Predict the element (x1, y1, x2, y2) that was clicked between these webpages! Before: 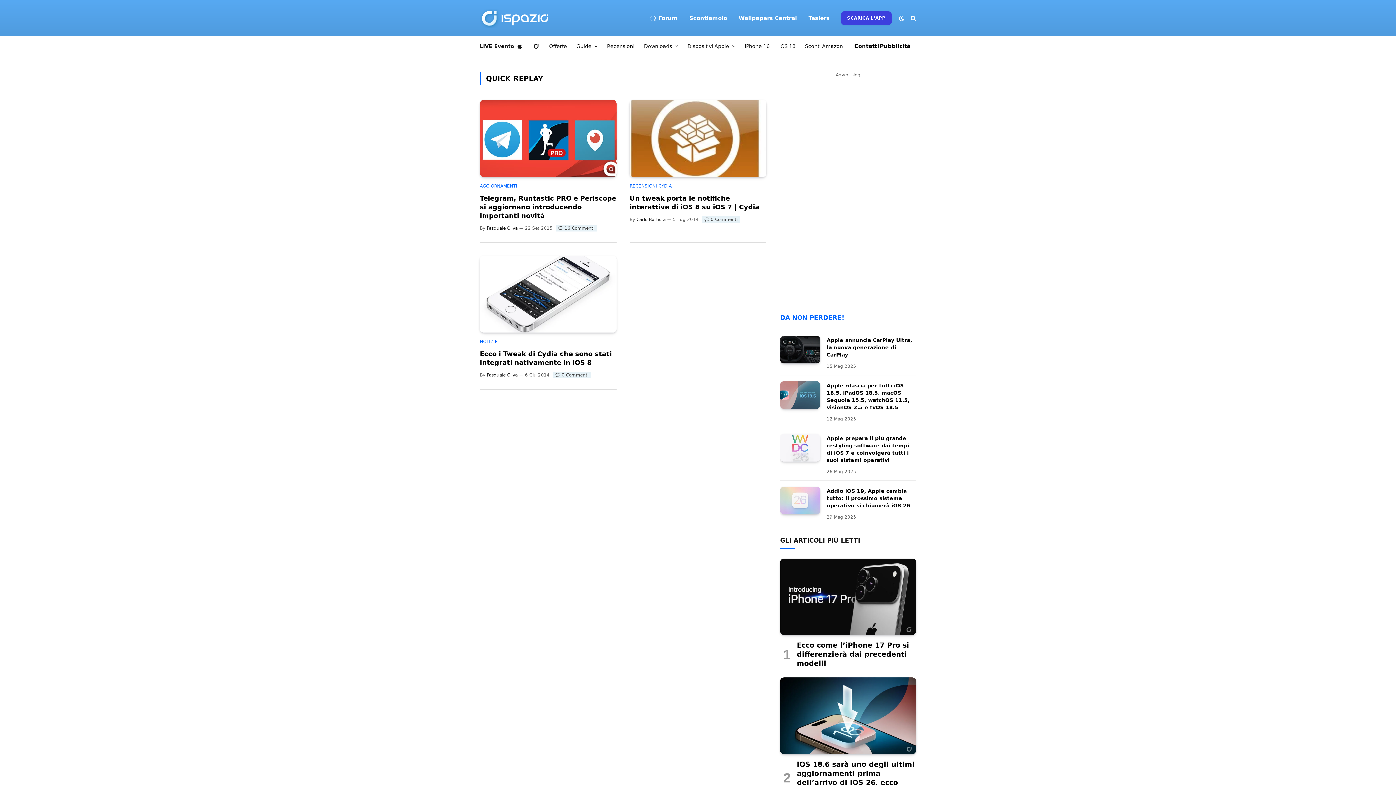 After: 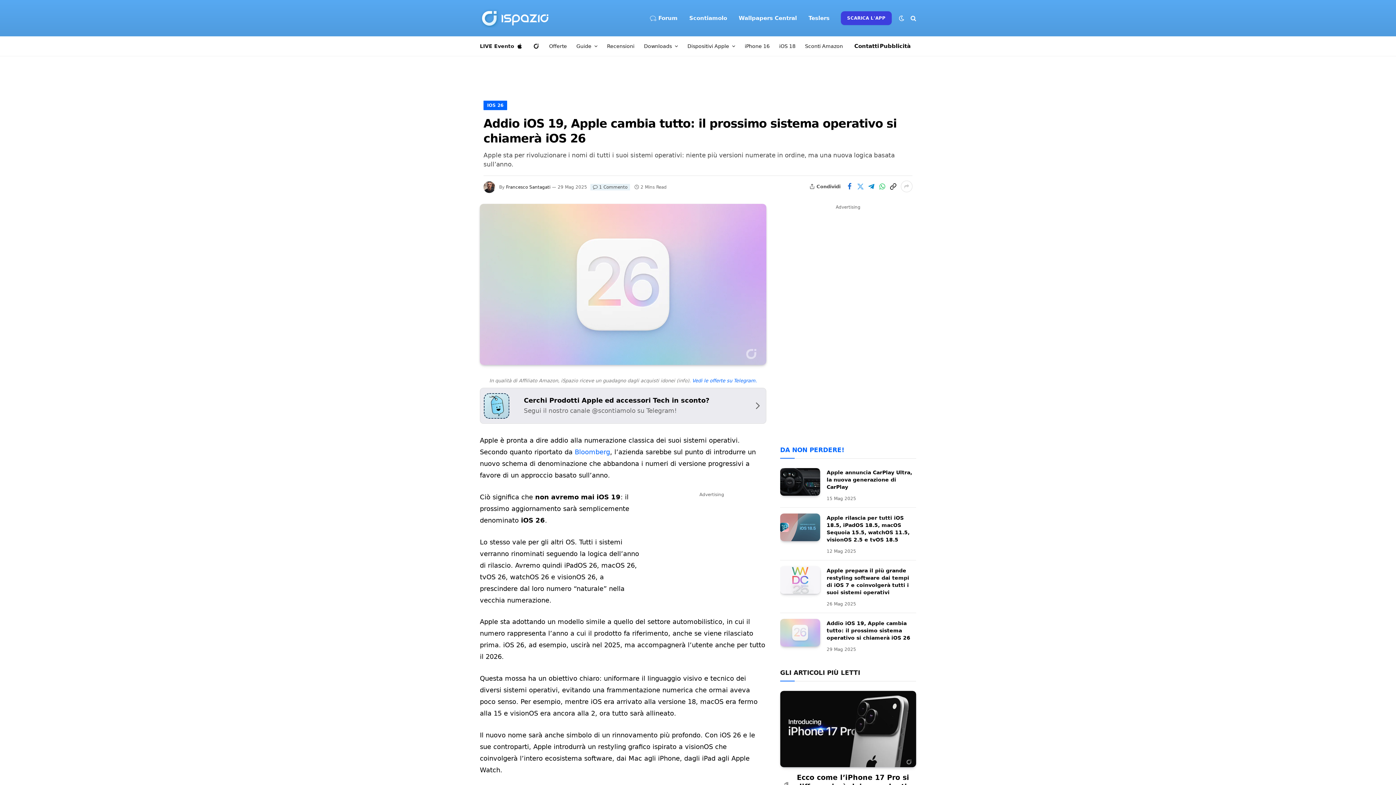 Action: bbox: (826, 487, 916, 509) label: Addio iOS 19, Apple cambia tutto: il prossimo sistema operativo si chiamerà iOS 26